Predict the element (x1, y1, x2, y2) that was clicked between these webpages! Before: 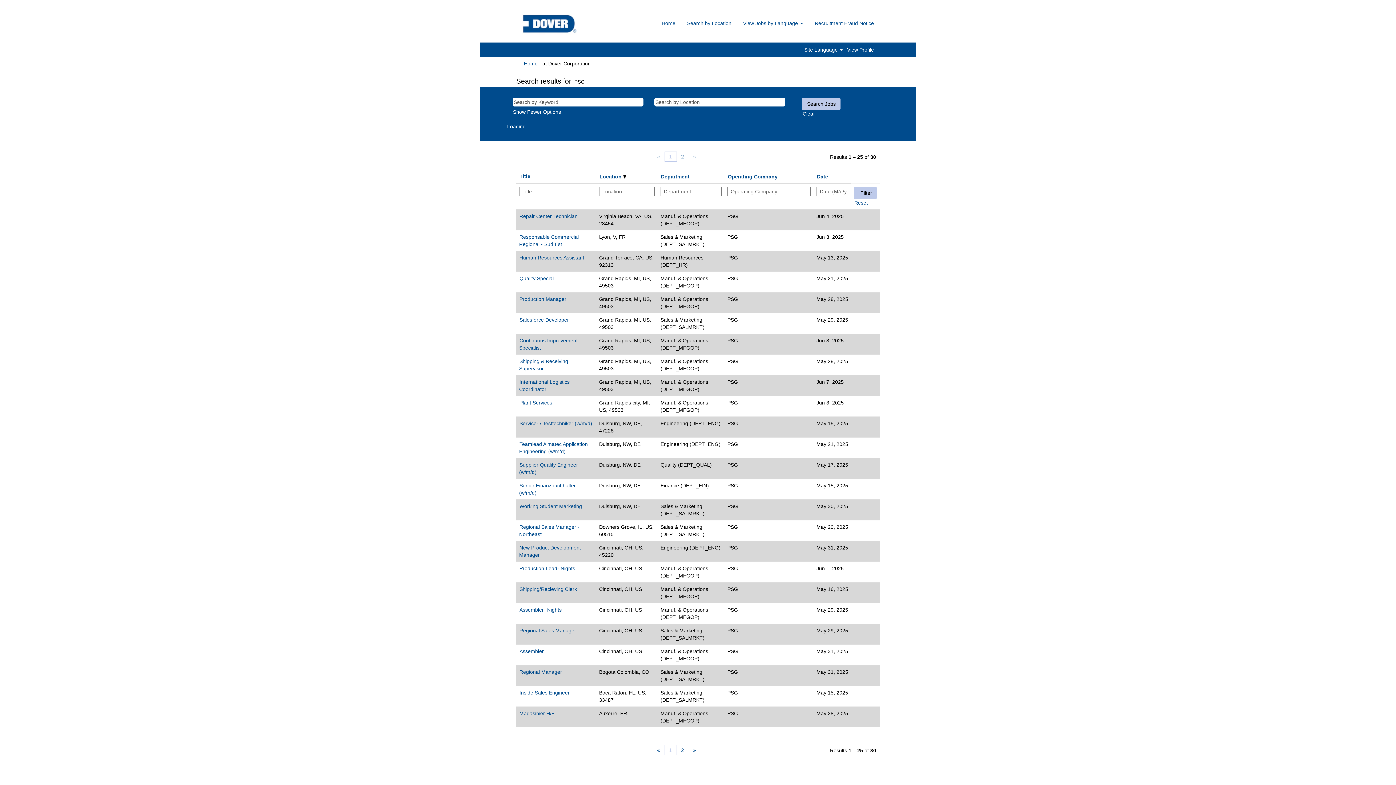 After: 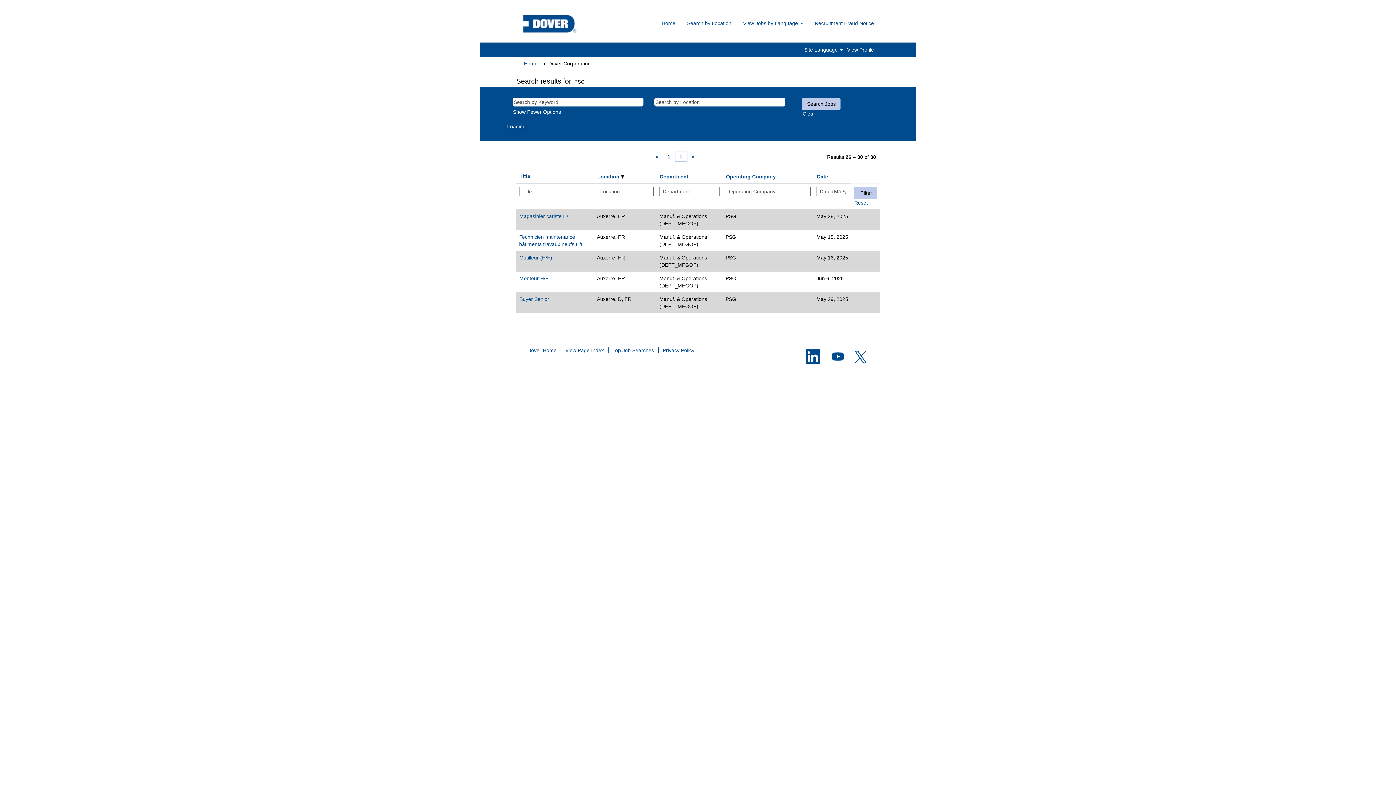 Action: bbox: (676, 151, 688, 161) label: 2